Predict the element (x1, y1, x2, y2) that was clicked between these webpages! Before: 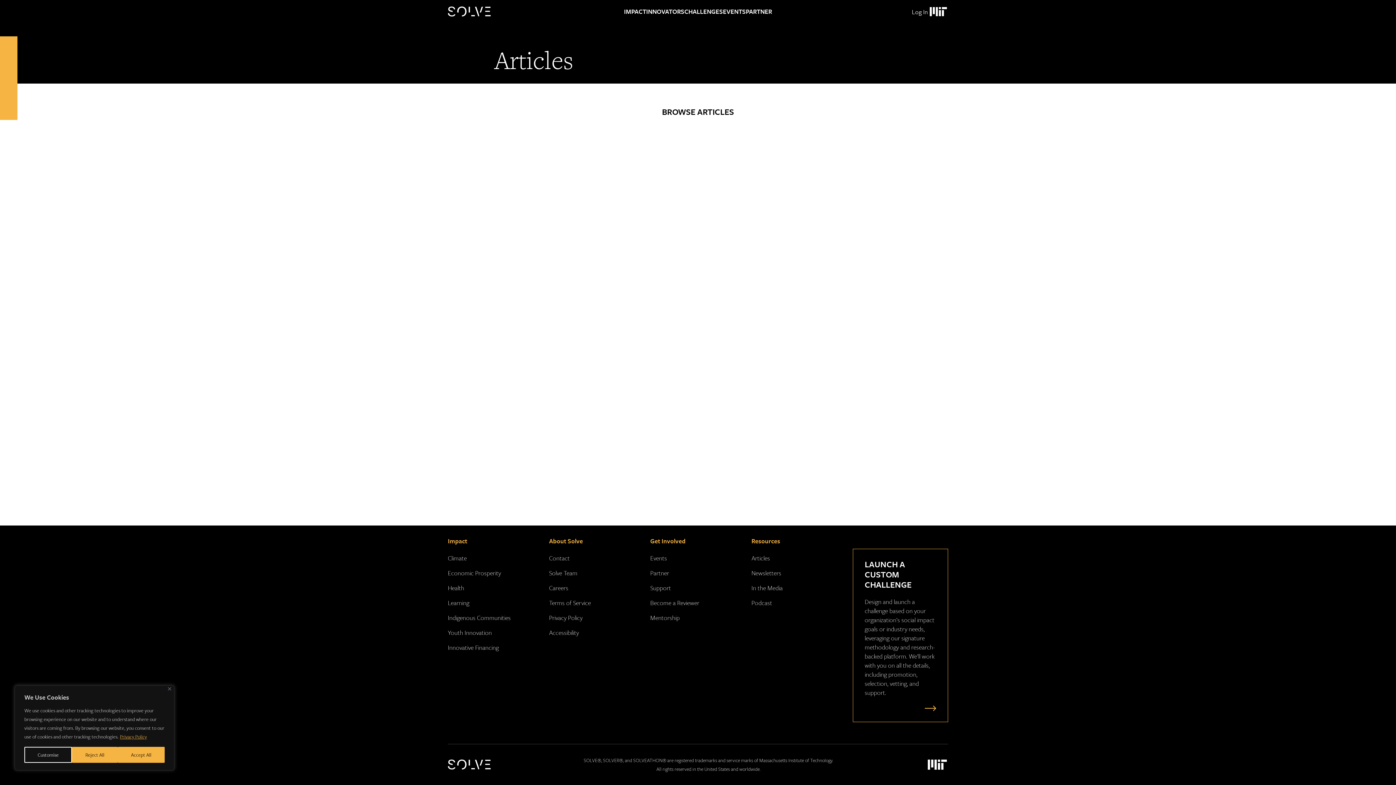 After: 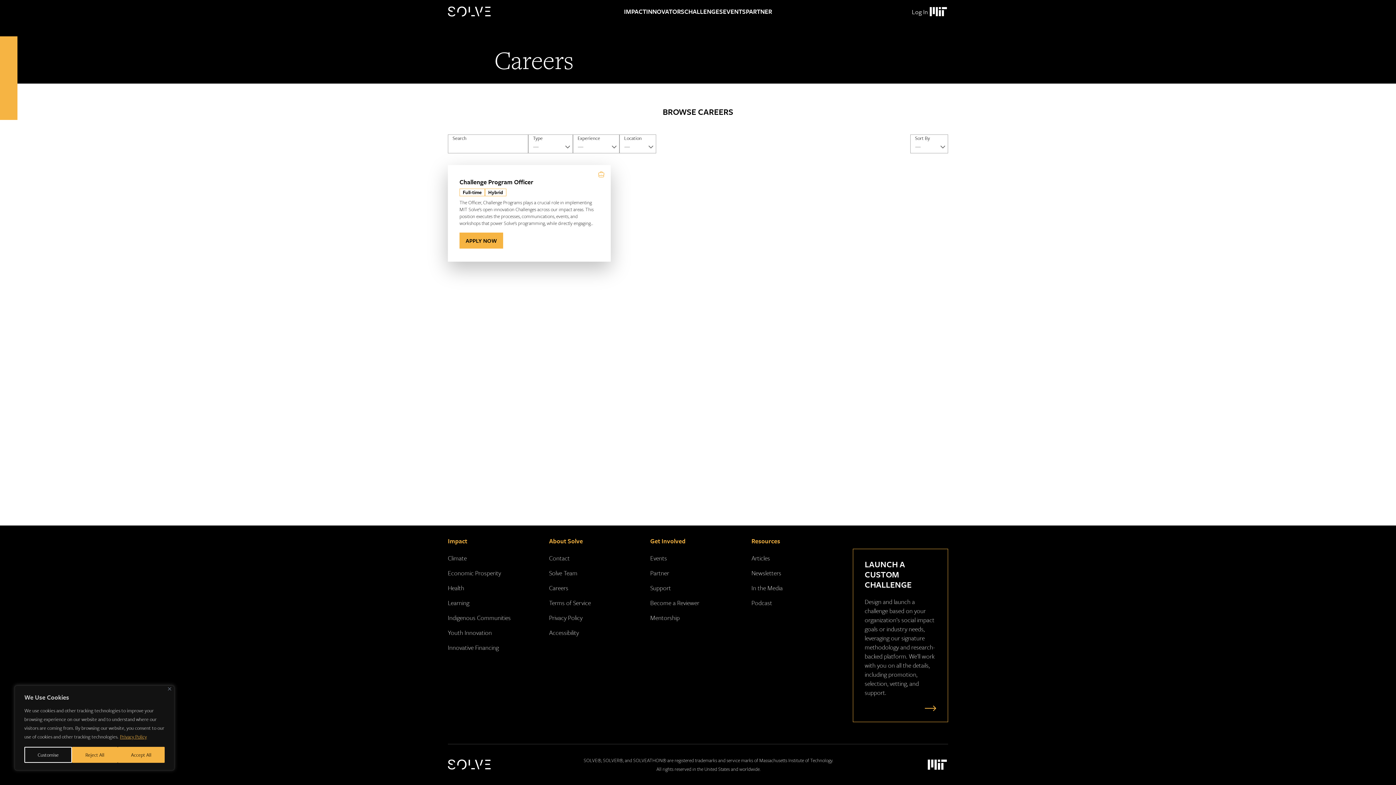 Action: bbox: (549, 583, 568, 592) label: Careers